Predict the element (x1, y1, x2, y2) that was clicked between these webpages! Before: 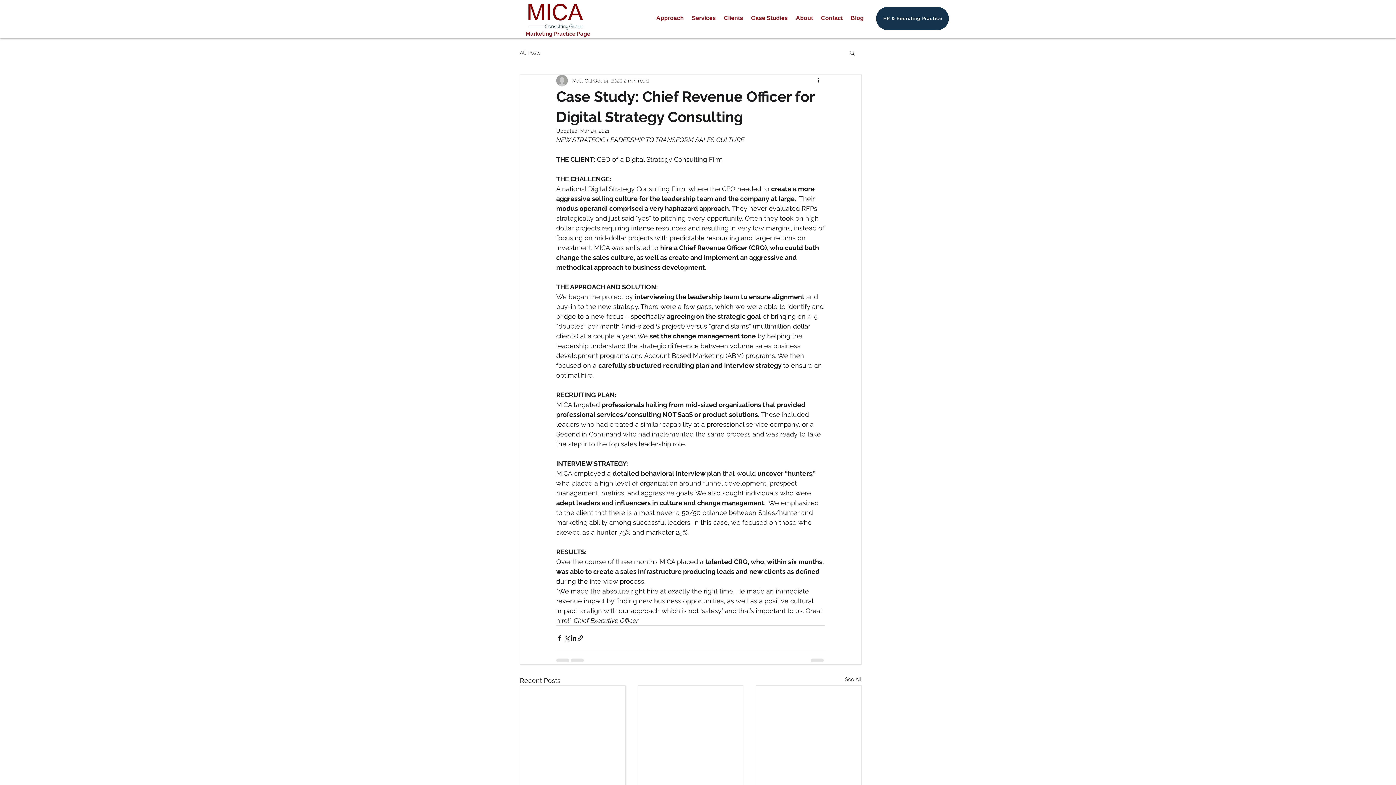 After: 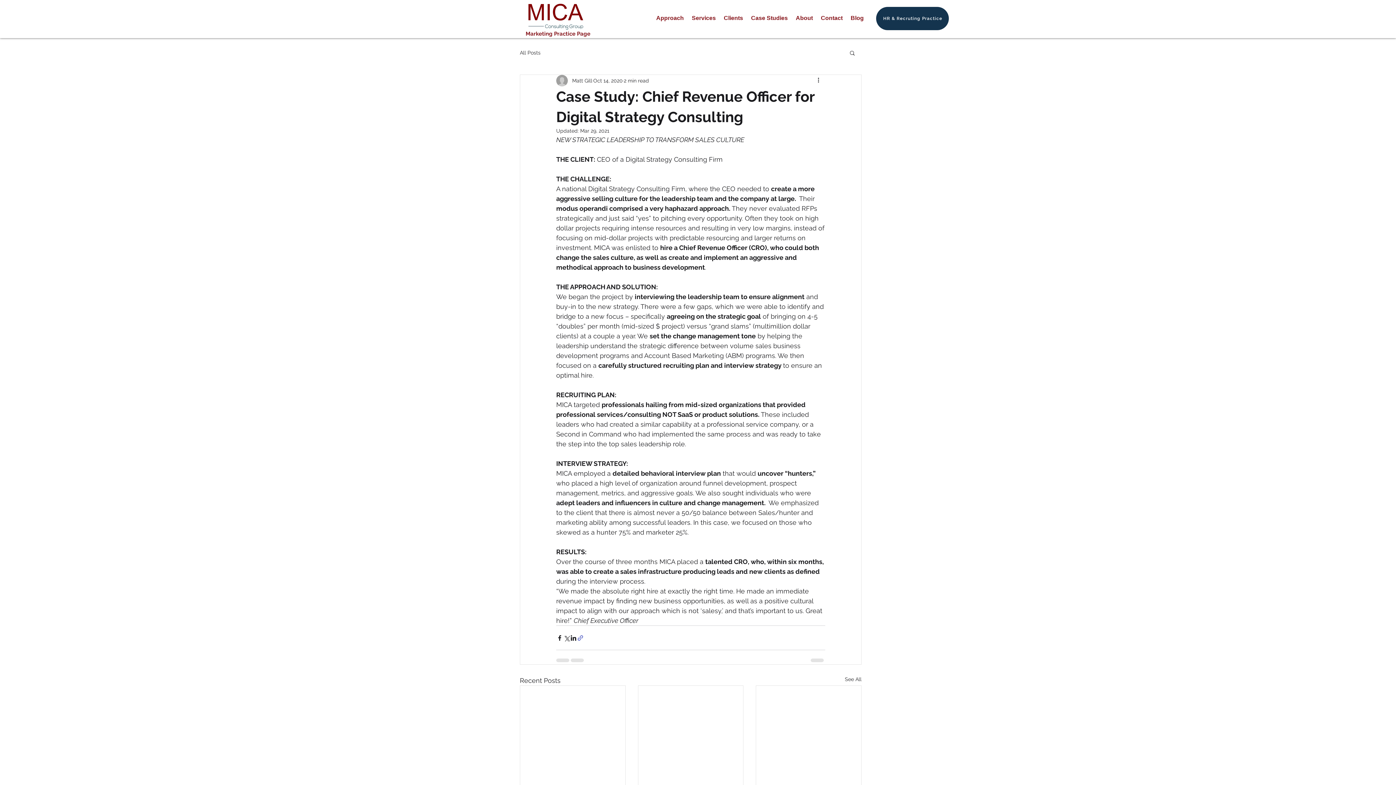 Action: bbox: (577, 634, 584, 641) label: Share via link